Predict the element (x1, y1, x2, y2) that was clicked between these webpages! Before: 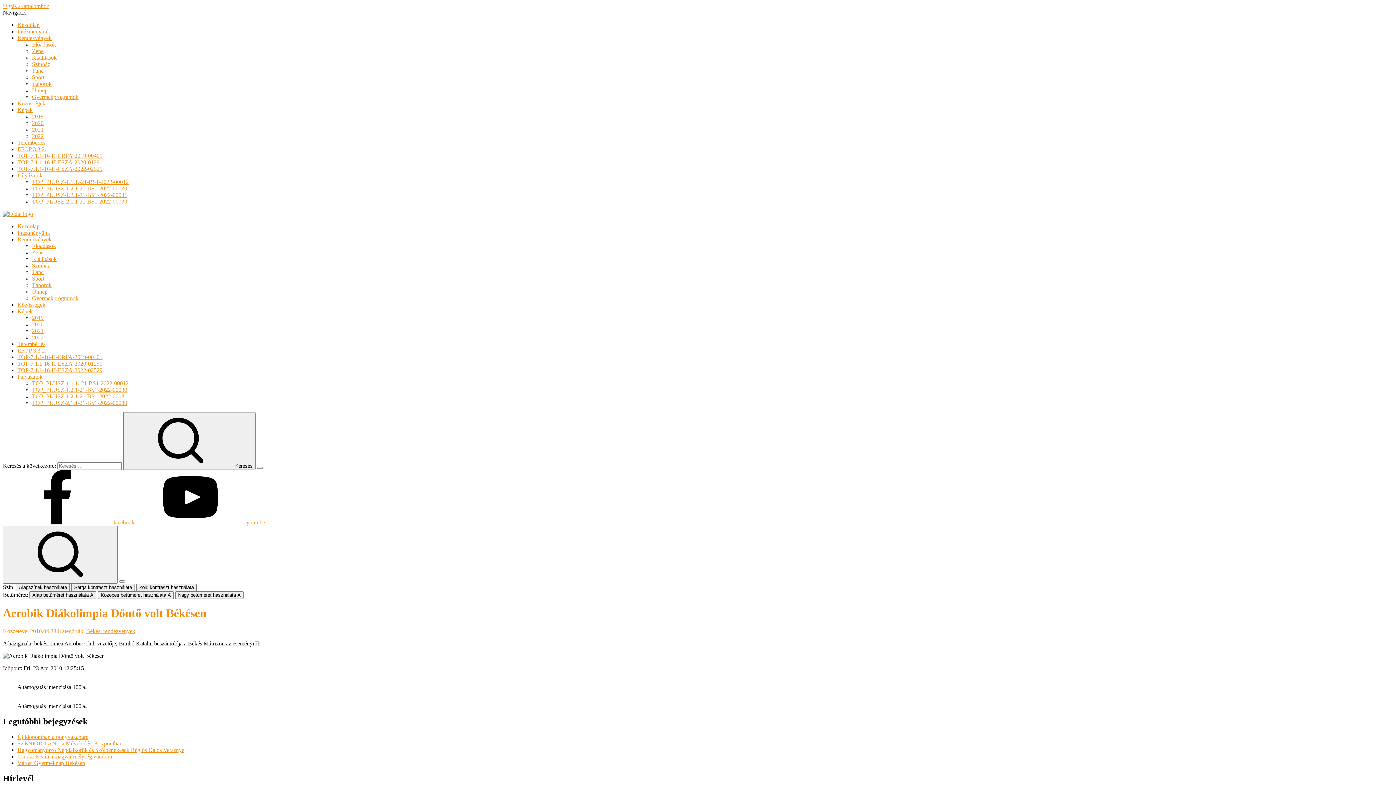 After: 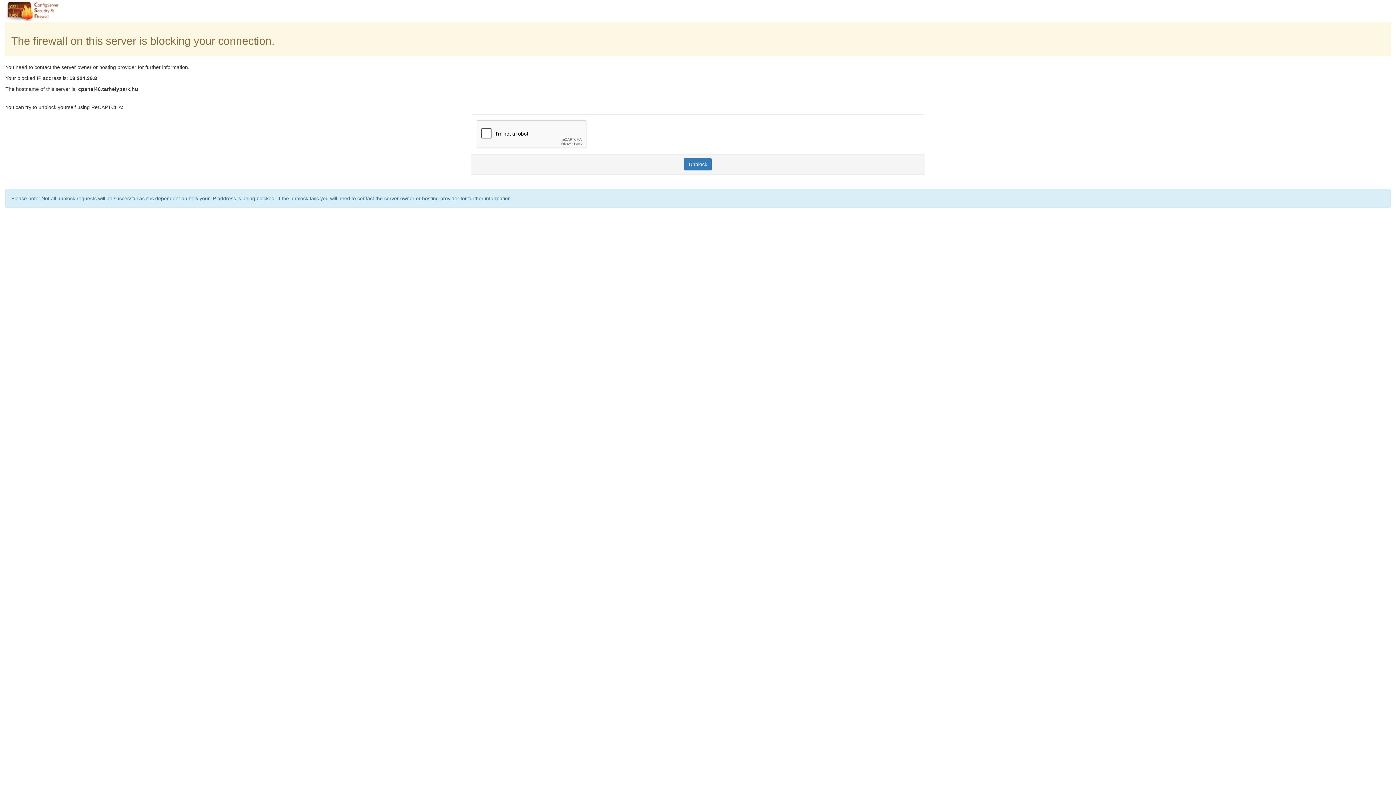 Action: label: 2021 bbox: (32, 328, 43, 334)